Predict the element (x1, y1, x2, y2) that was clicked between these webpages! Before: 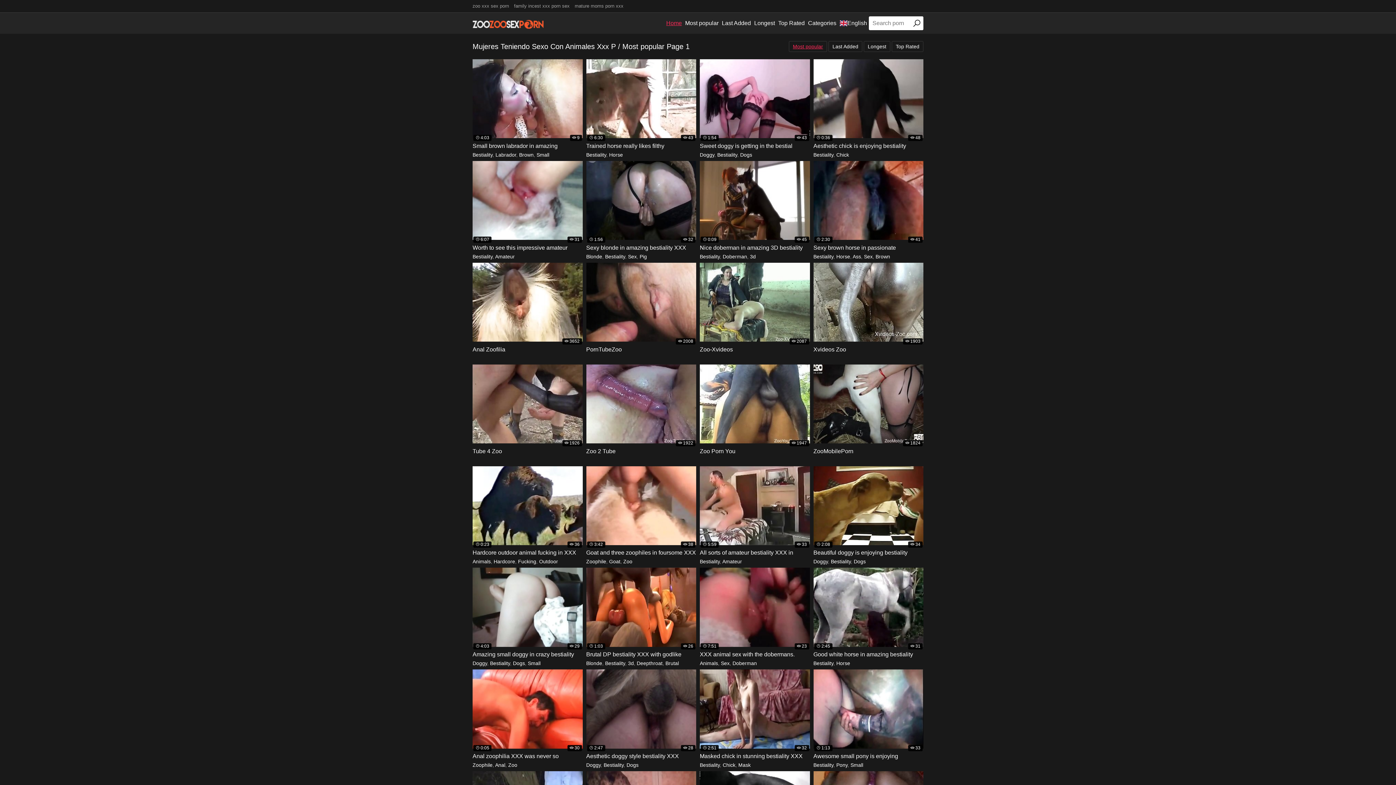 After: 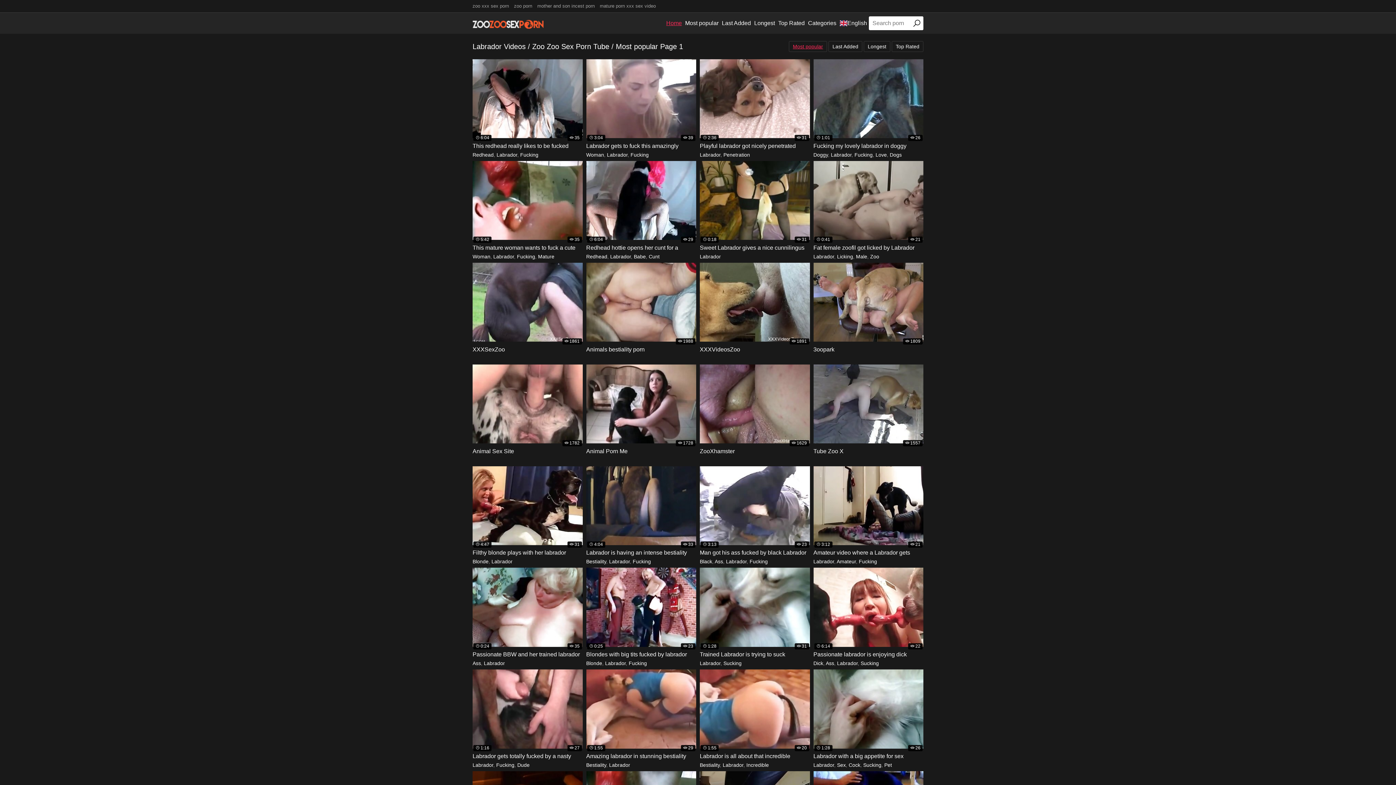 Action: label: Labrador bbox: (495, 151, 516, 157)